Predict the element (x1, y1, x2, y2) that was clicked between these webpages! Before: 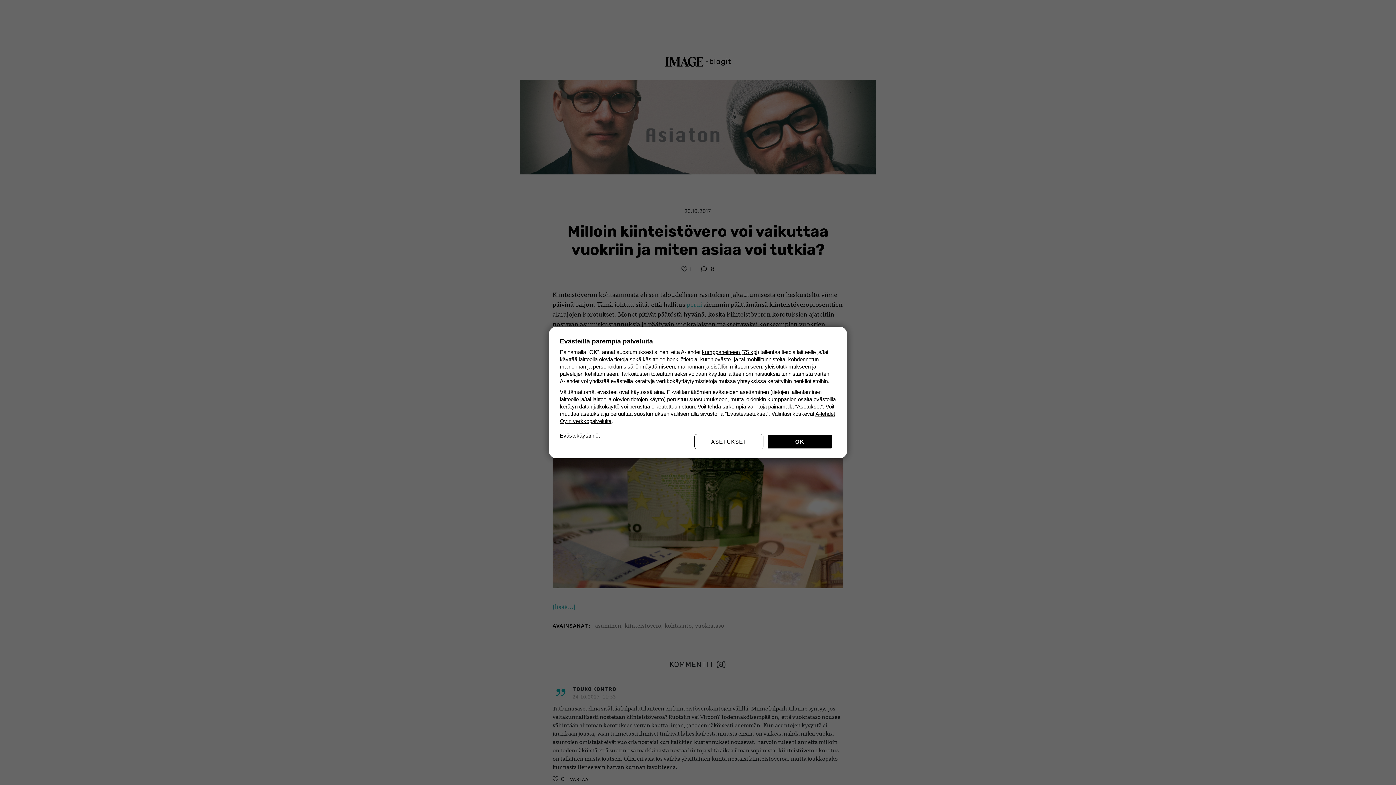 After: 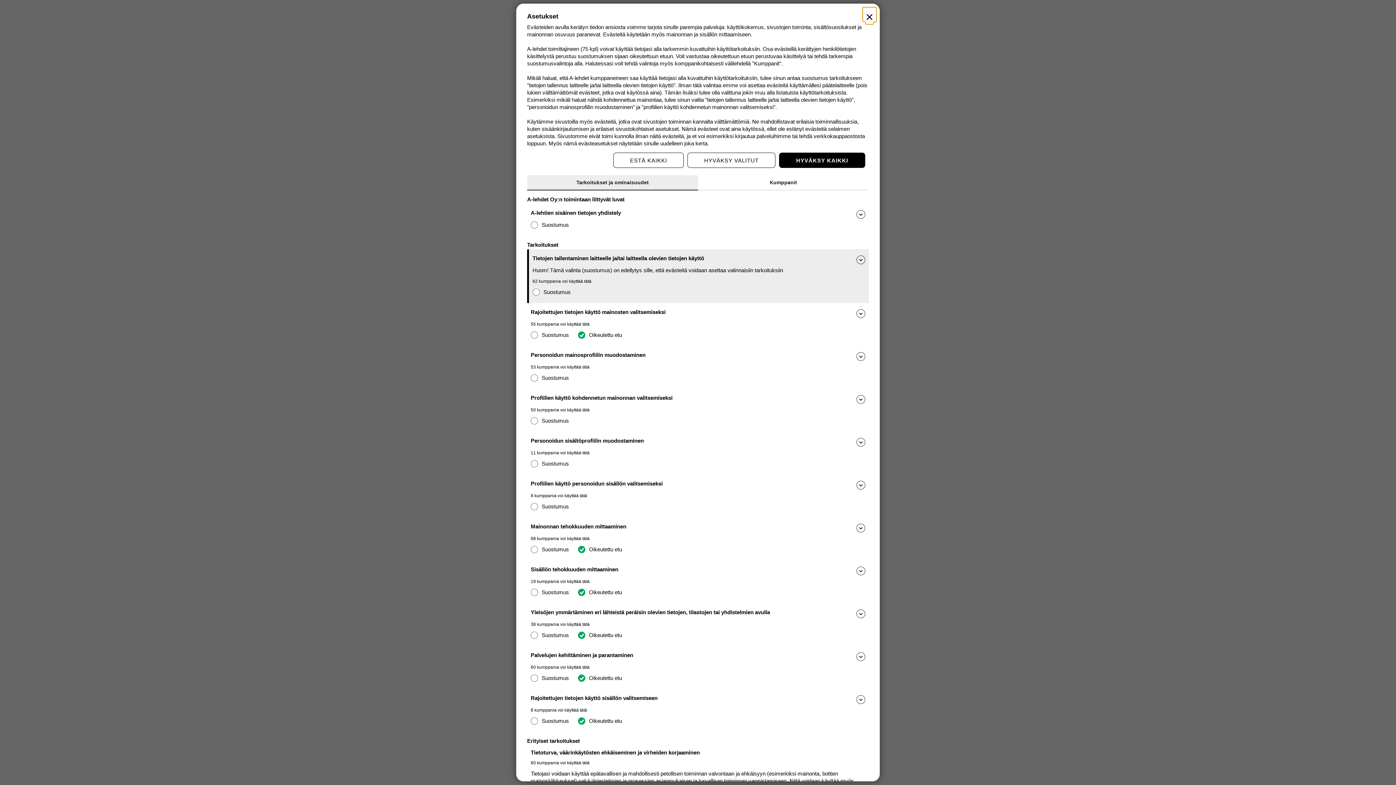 Action: bbox: (694, 434, 763, 449) label: ASETUKSET